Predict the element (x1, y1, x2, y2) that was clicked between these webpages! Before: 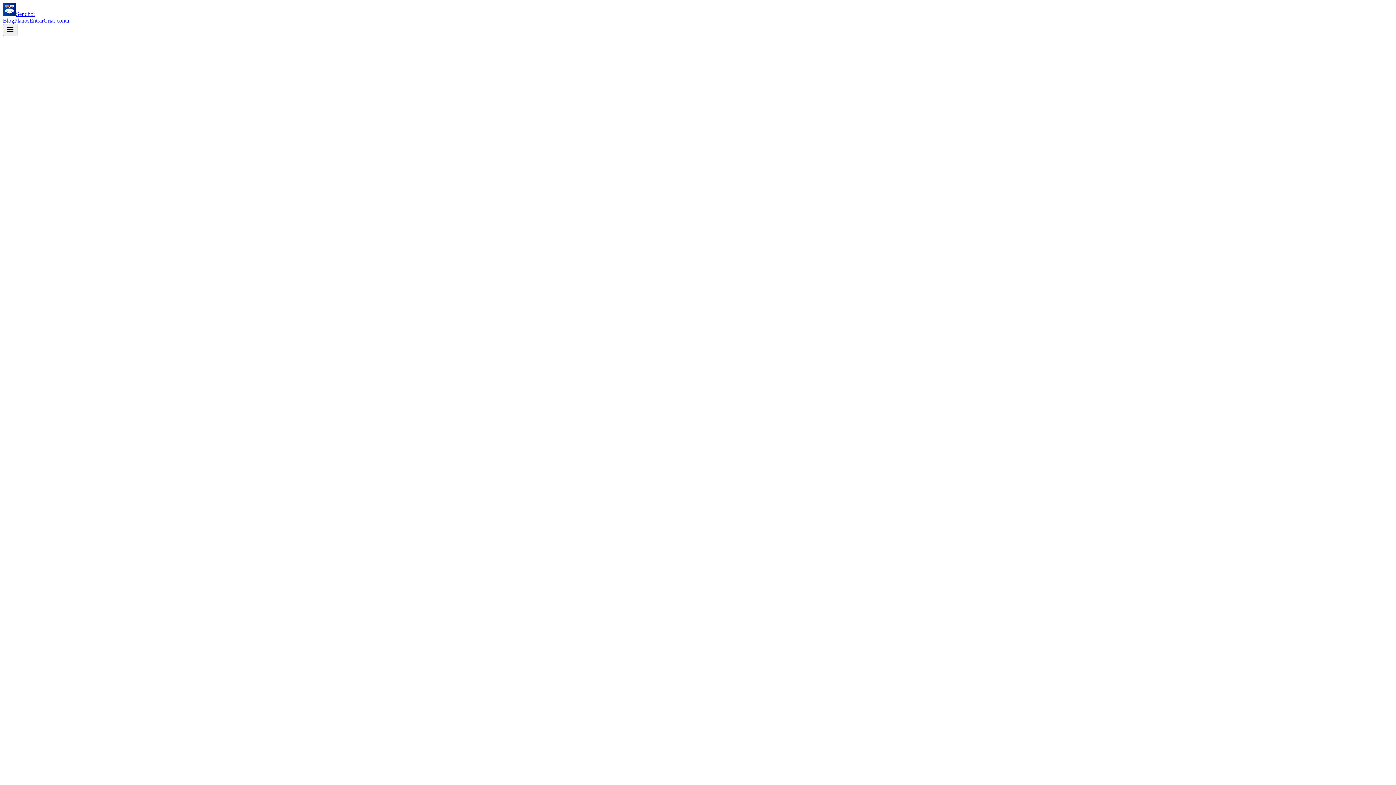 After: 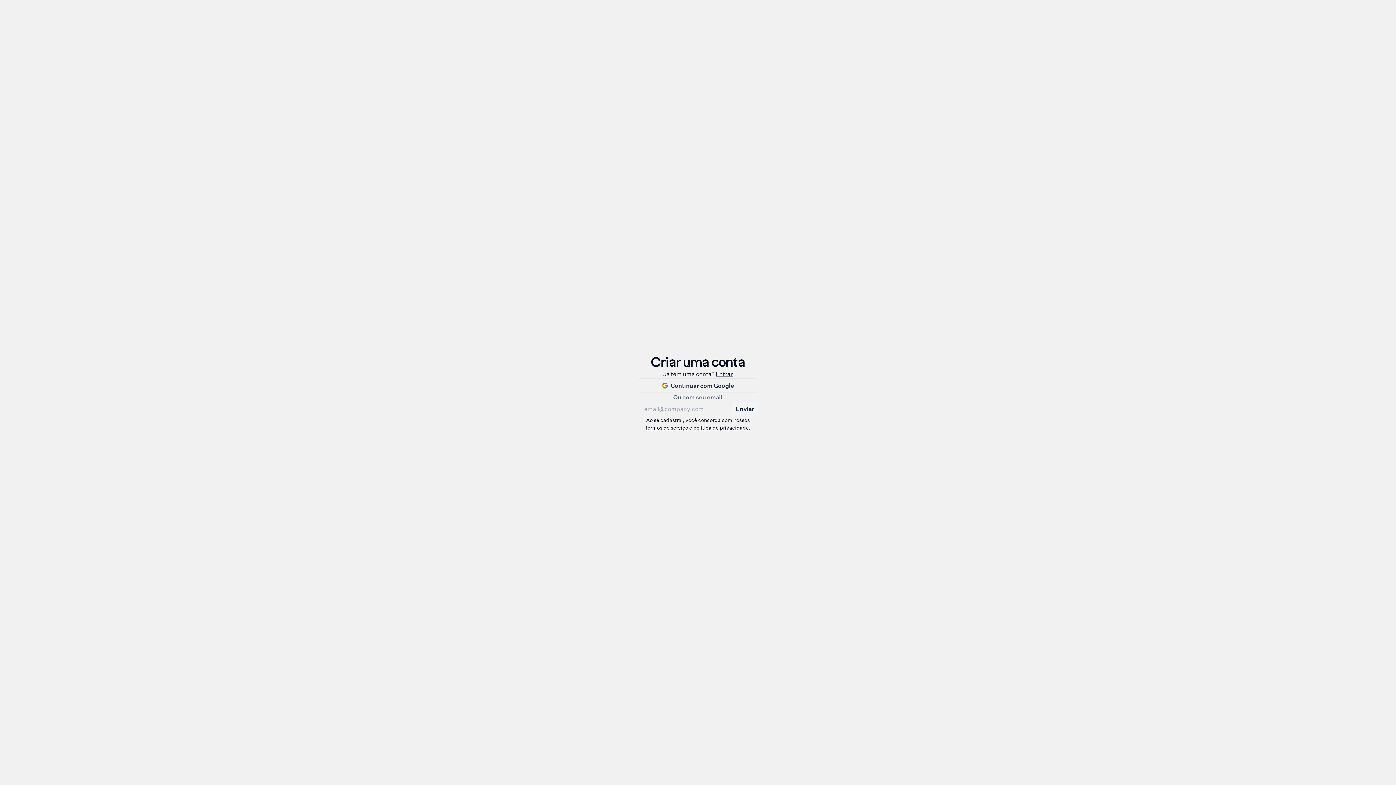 Action: label: Começar Gratuitamente bbox: (2, 160, 66, 166)